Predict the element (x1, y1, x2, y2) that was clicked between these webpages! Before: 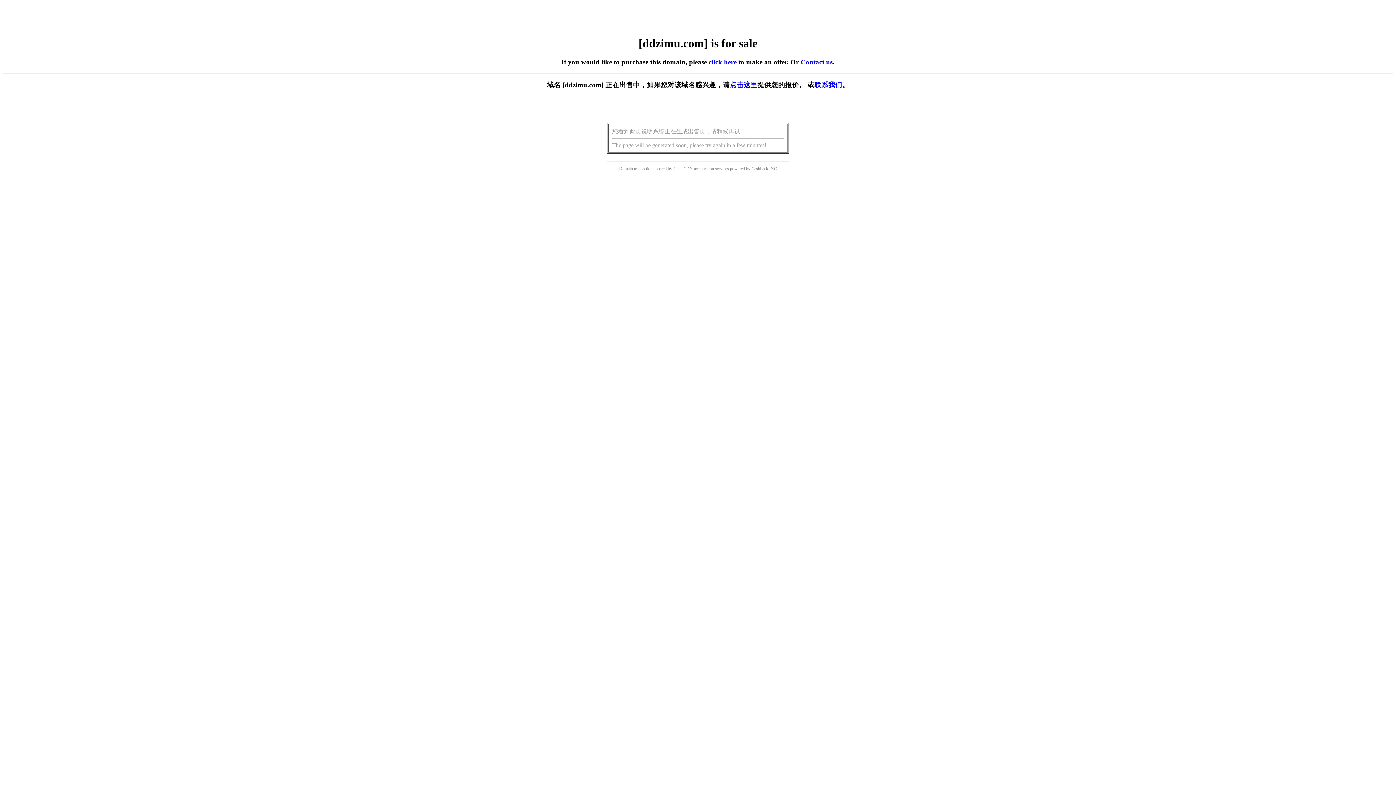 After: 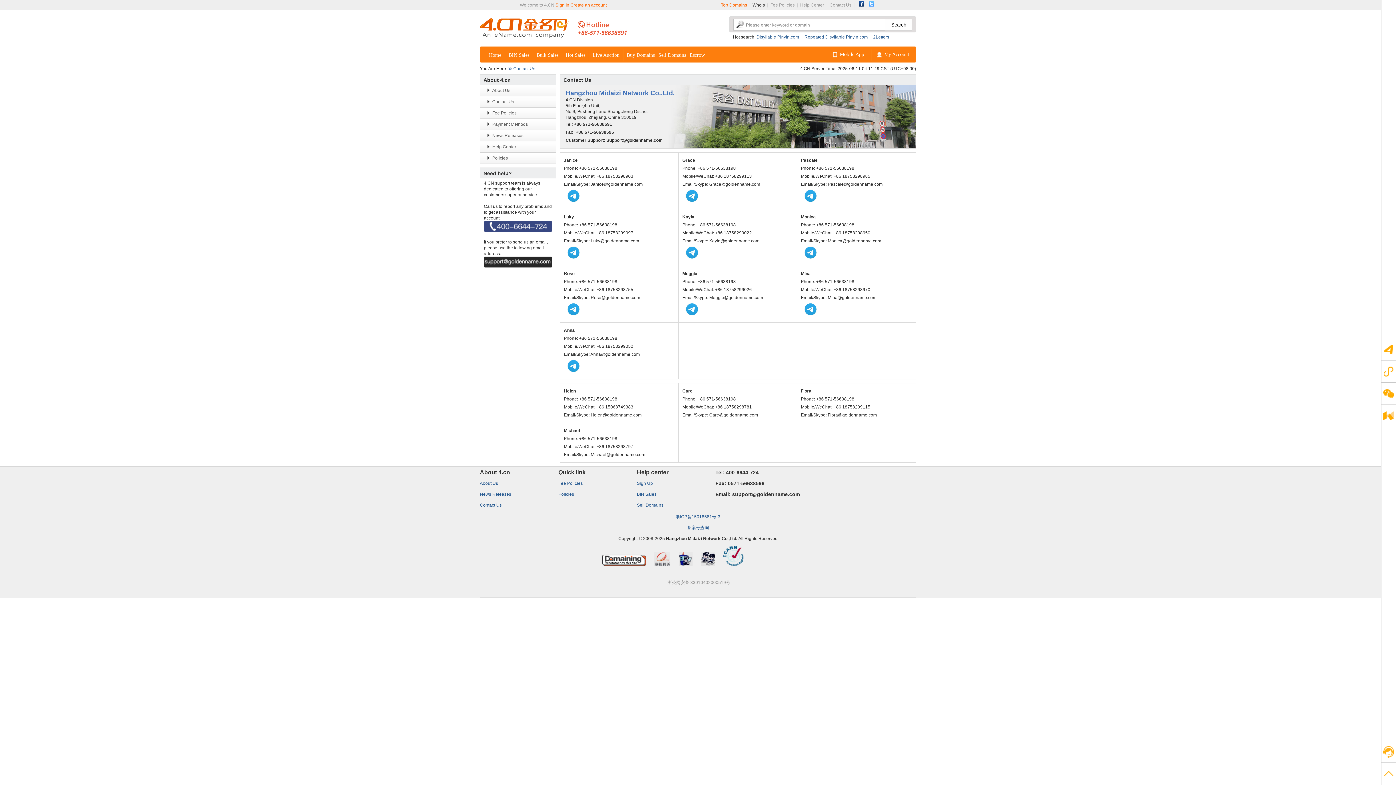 Action: bbox: (800, 58, 832, 65) label: Contact us